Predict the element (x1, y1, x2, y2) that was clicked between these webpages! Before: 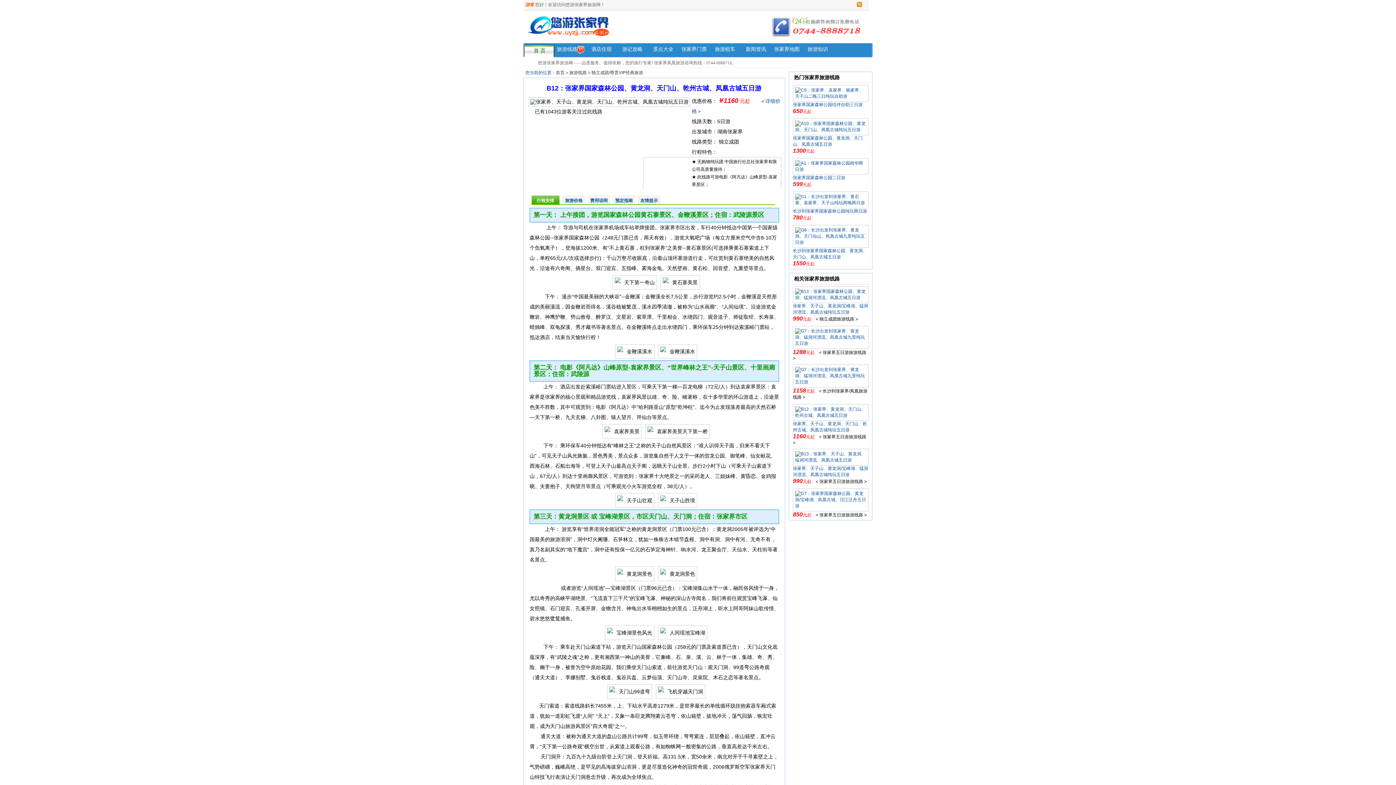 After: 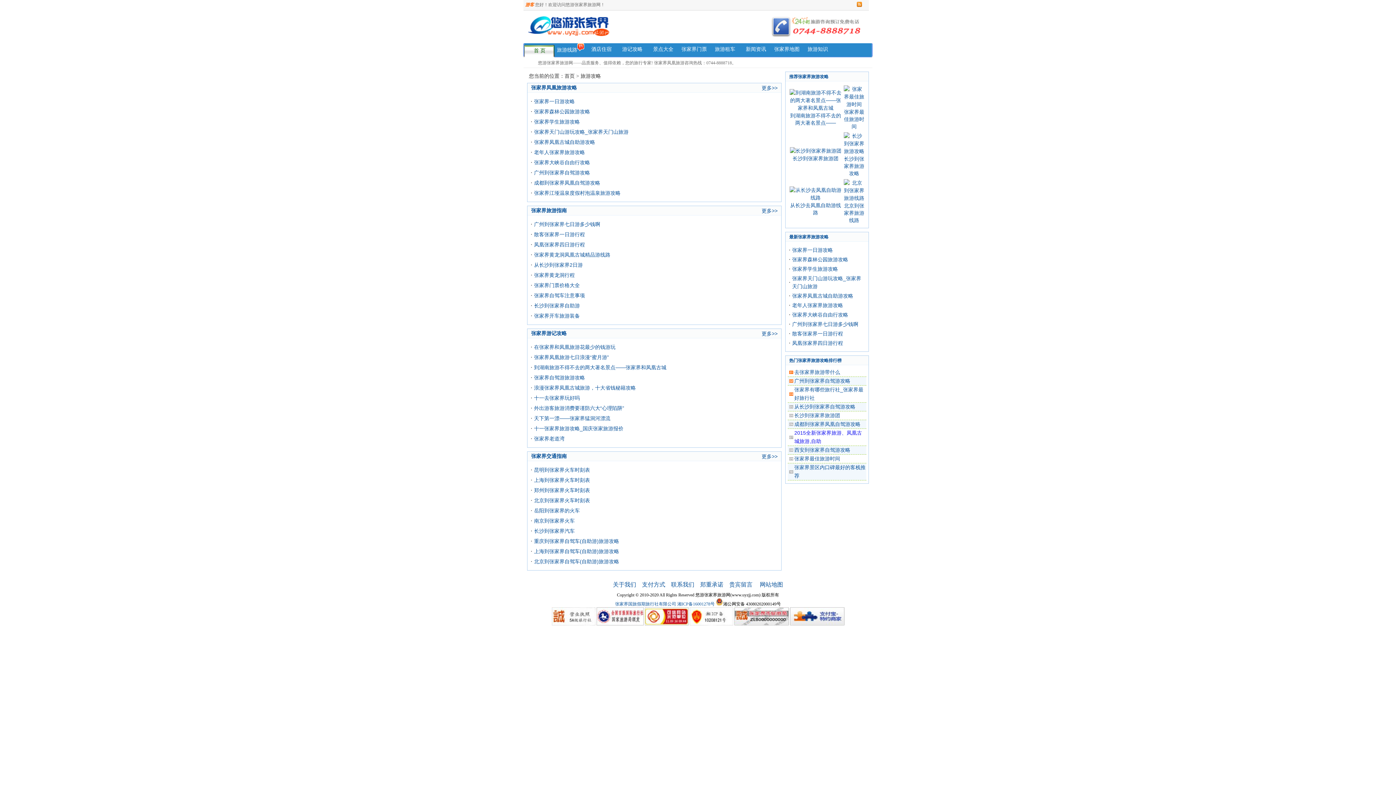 Action: label: 游记攻略 bbox: (617, 43, 648, 57)